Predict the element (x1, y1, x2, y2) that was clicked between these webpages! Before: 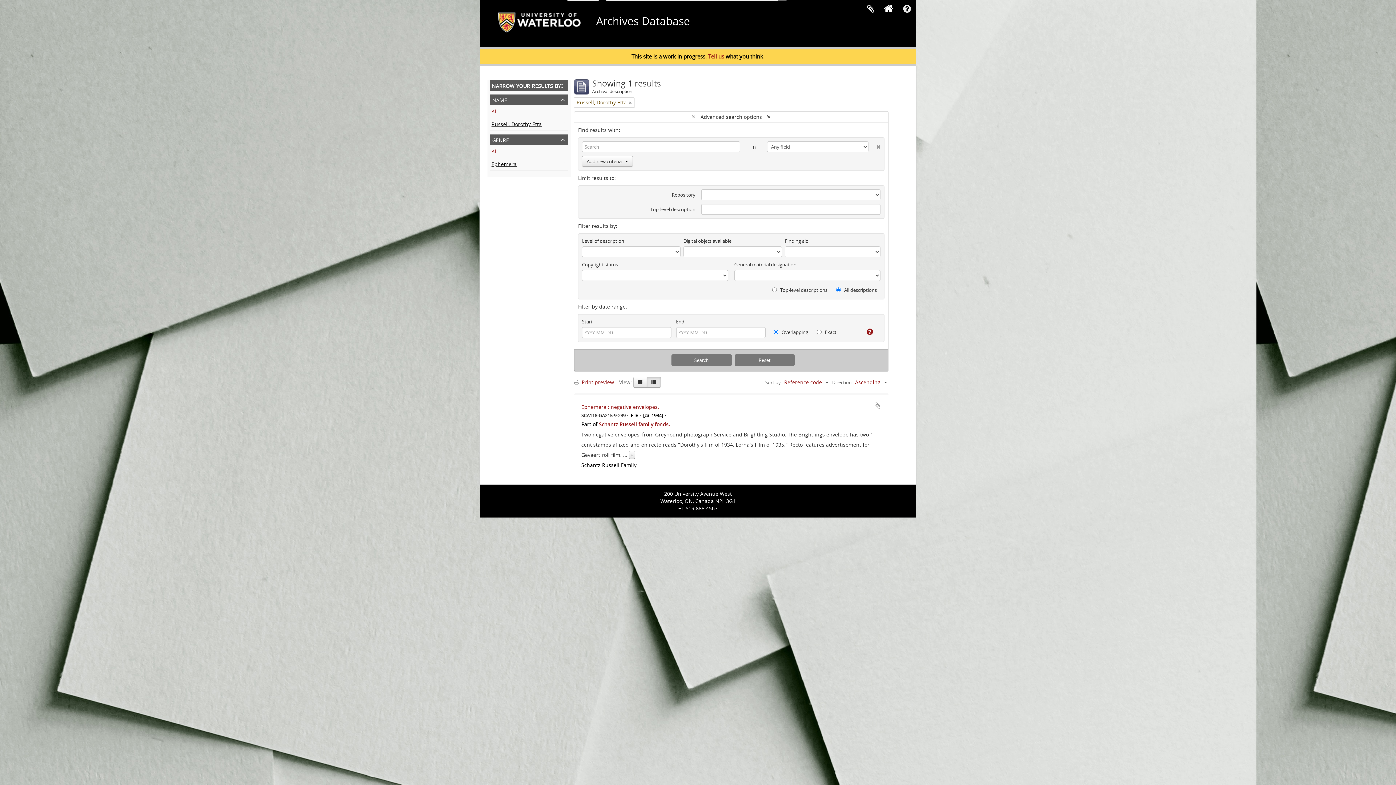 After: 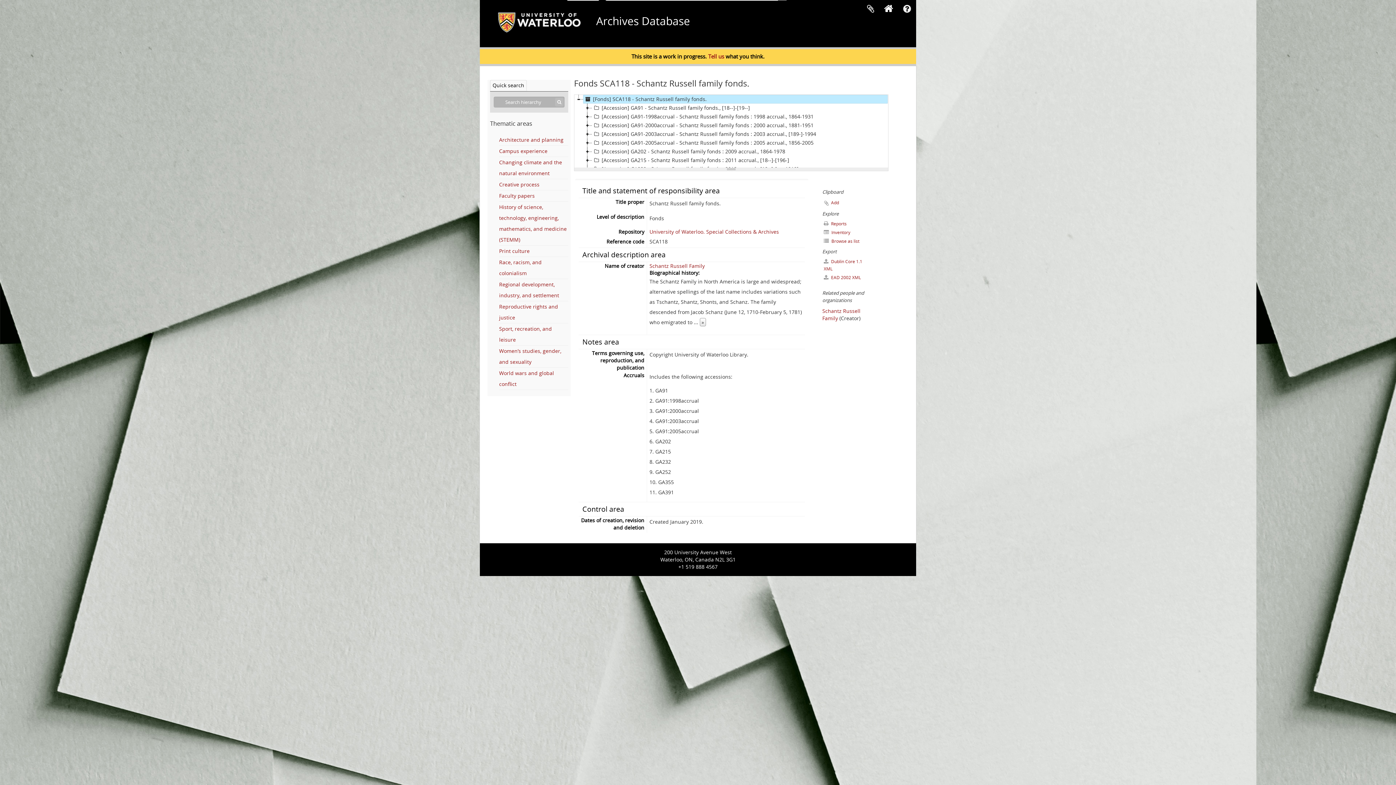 Action: bbox: (598, 421, 670, 428) label: Schantz Russell family fonds.